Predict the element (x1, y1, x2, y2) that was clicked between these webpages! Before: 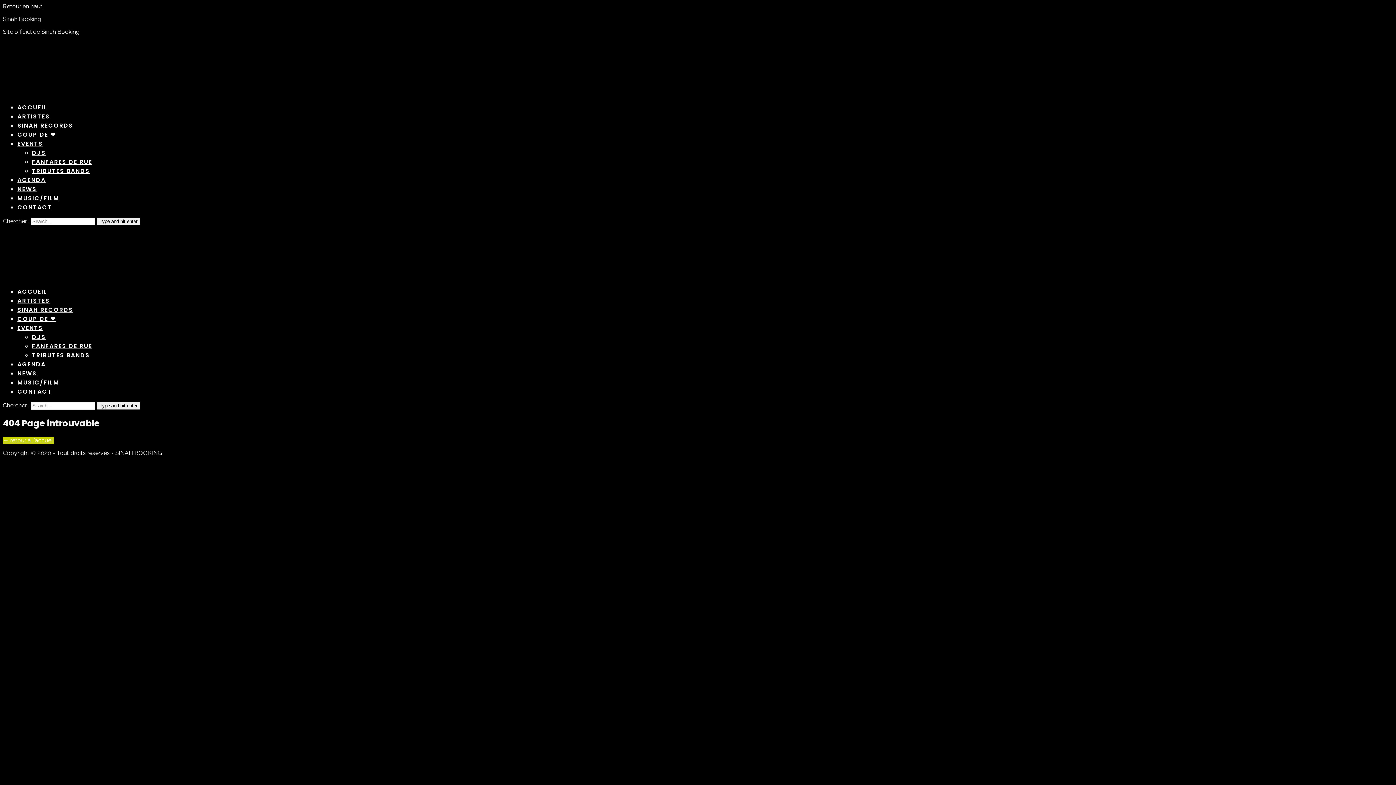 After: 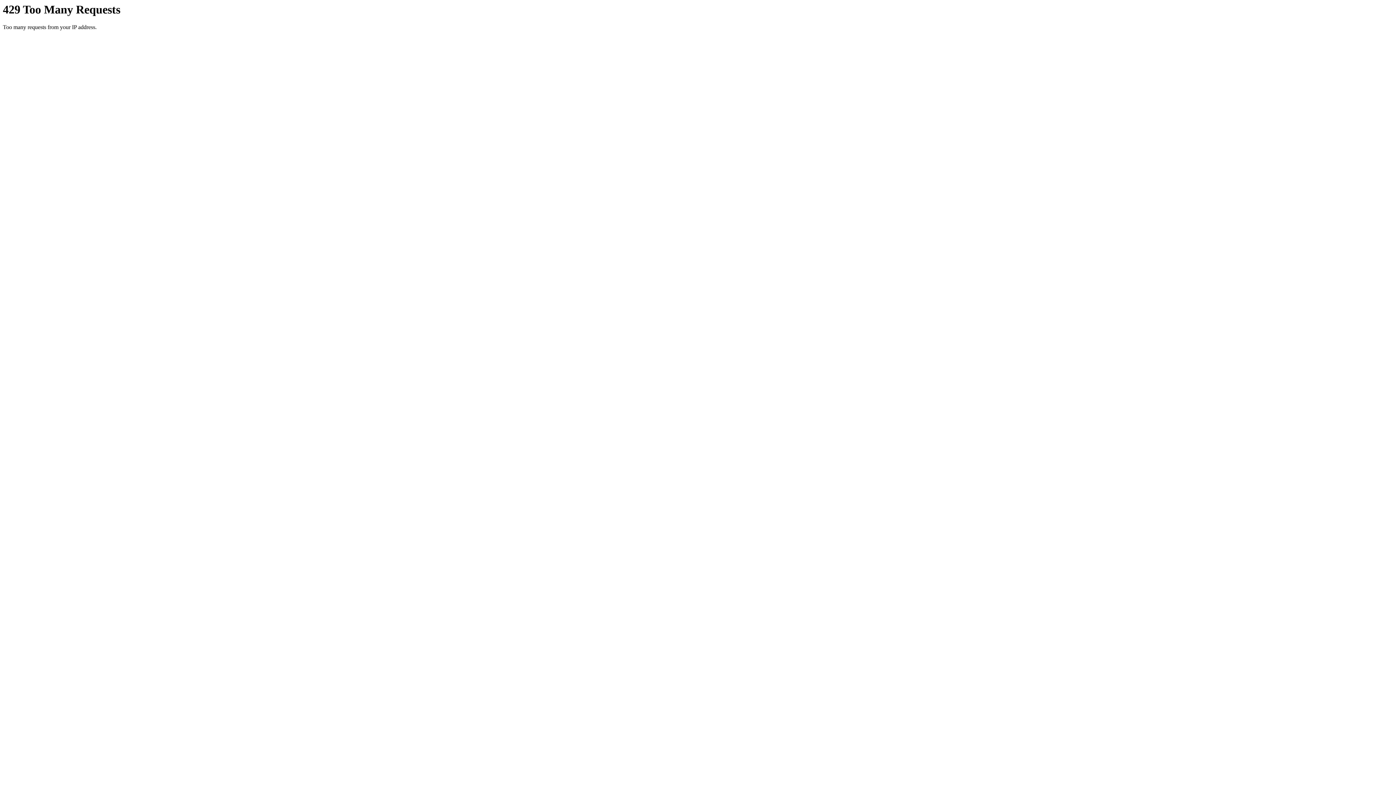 Action: bbox: (17, 360, 45, 368) label: AGENDA